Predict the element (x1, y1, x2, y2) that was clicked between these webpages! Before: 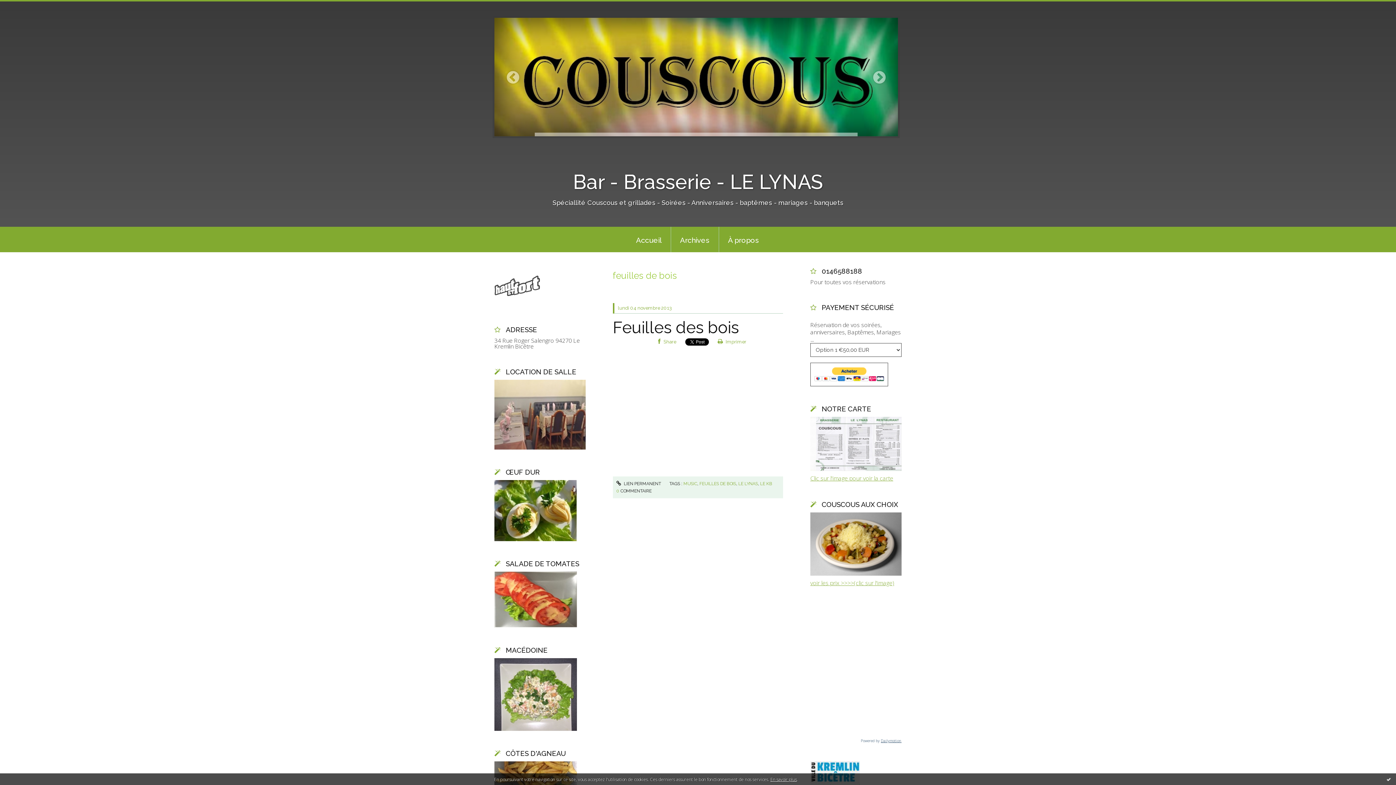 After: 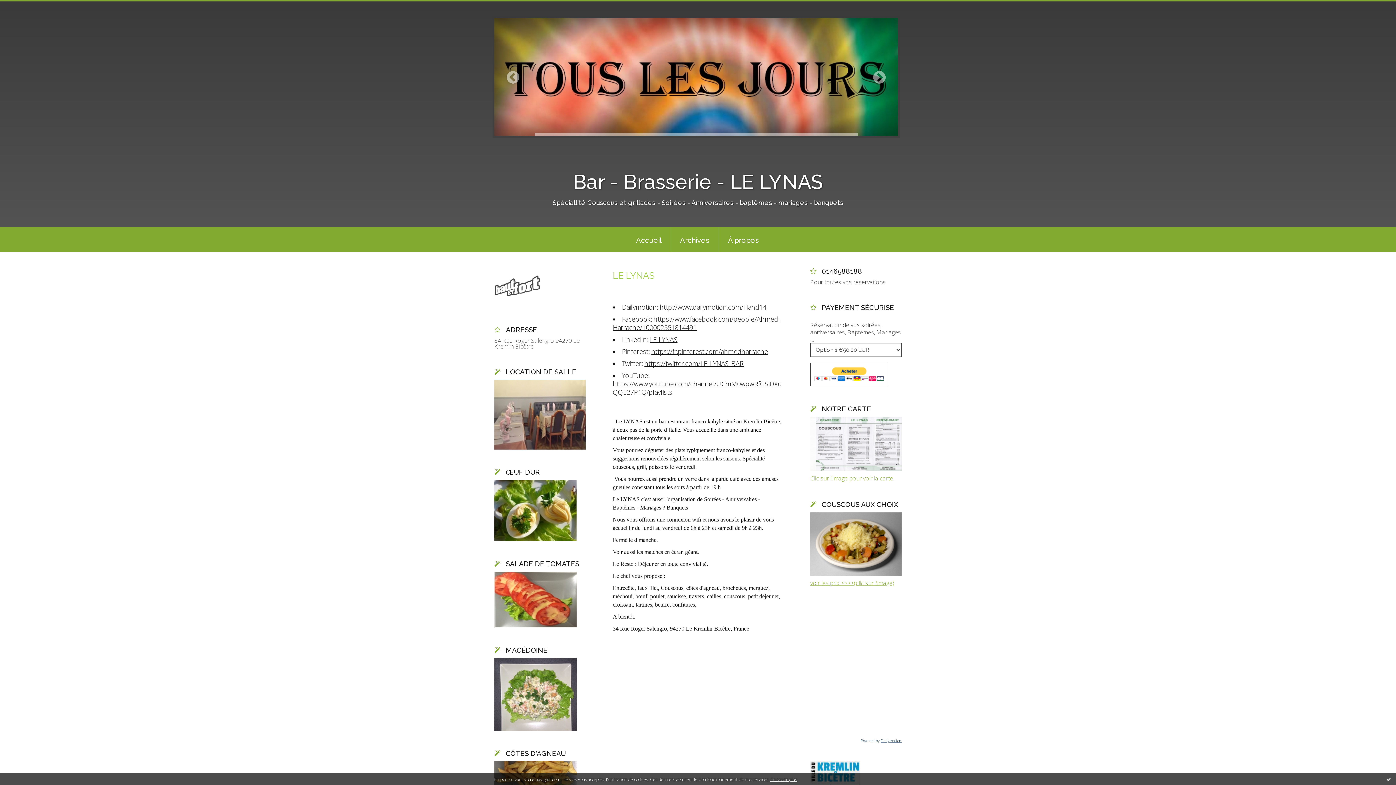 Action: bbox: (719, 226, 768, 252) label: À propos